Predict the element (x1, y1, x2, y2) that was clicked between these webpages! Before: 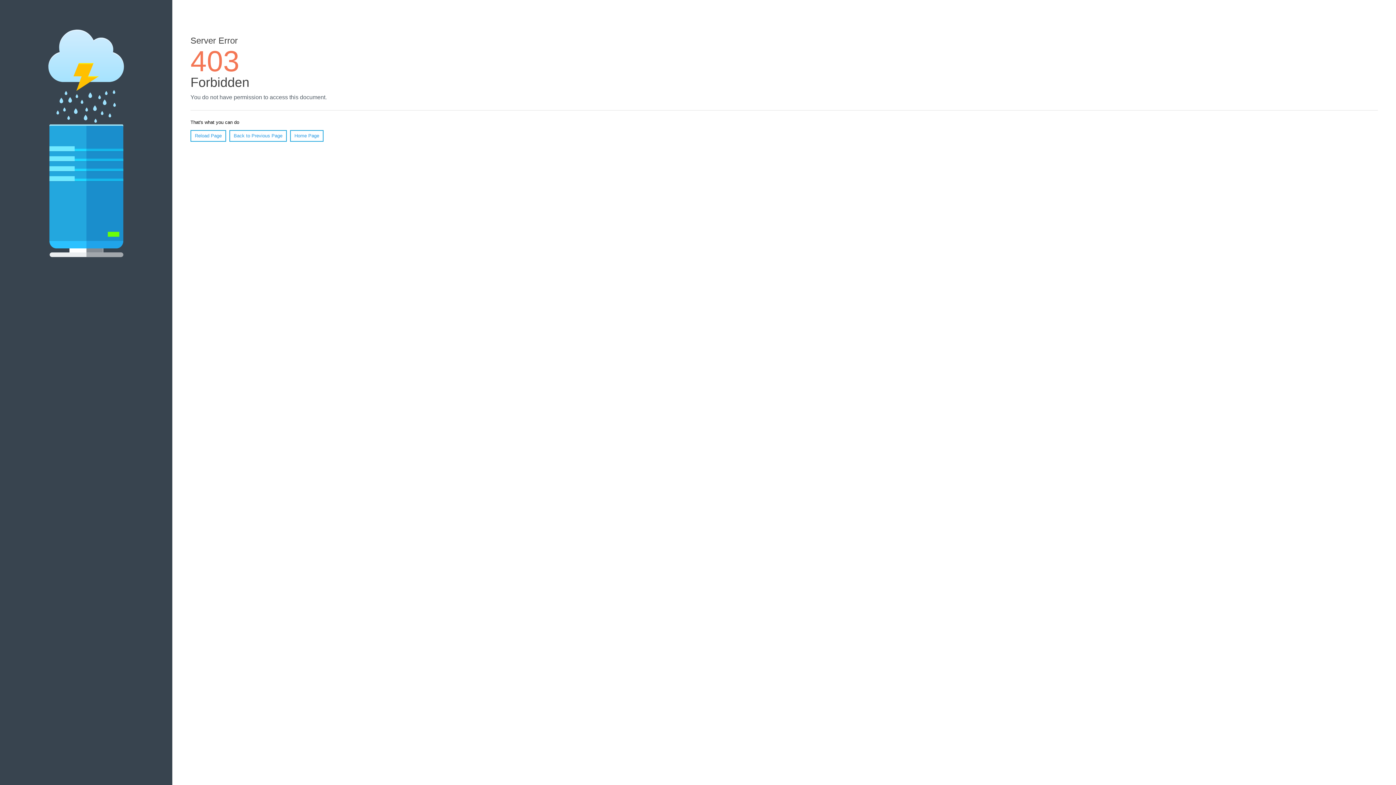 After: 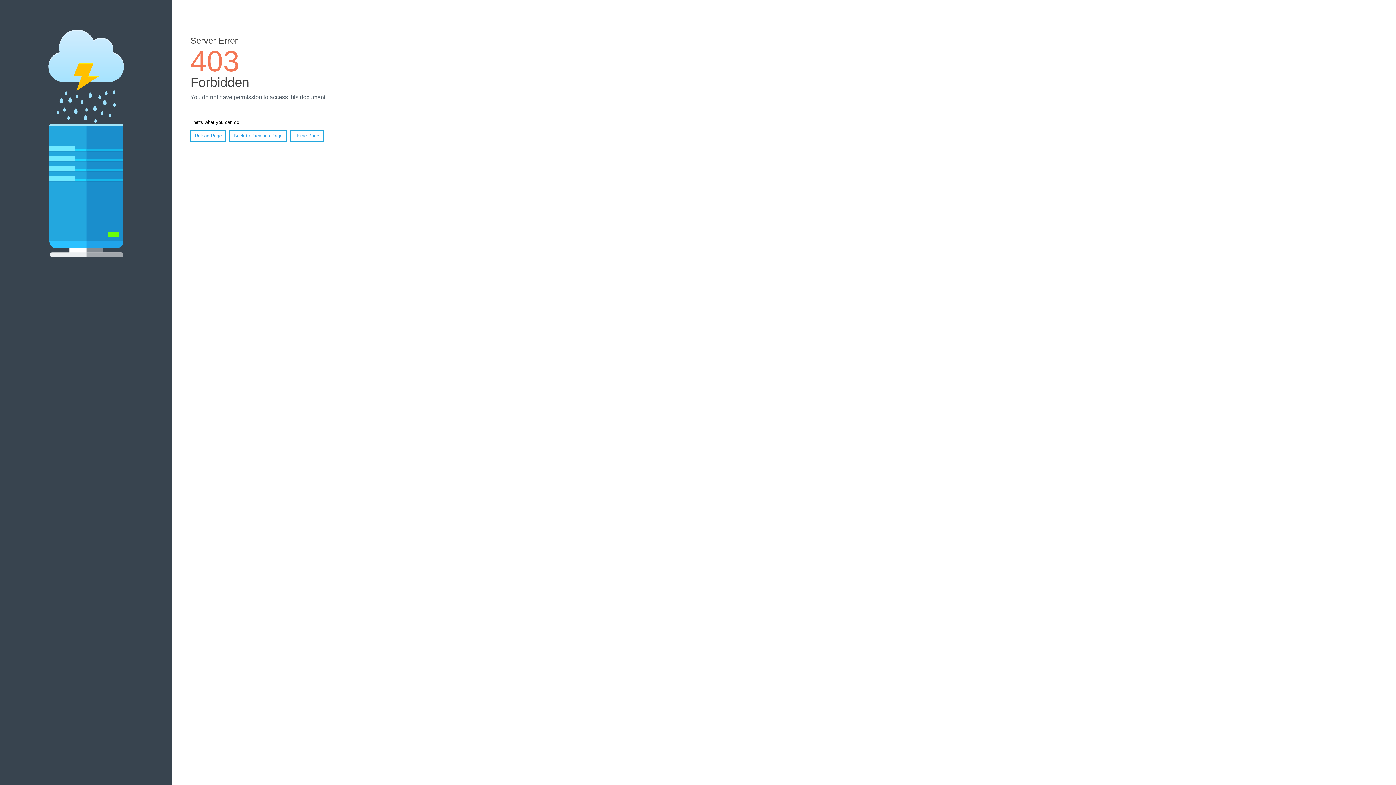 Action: label: Home Page bbox: (290, 130, 323, 141)